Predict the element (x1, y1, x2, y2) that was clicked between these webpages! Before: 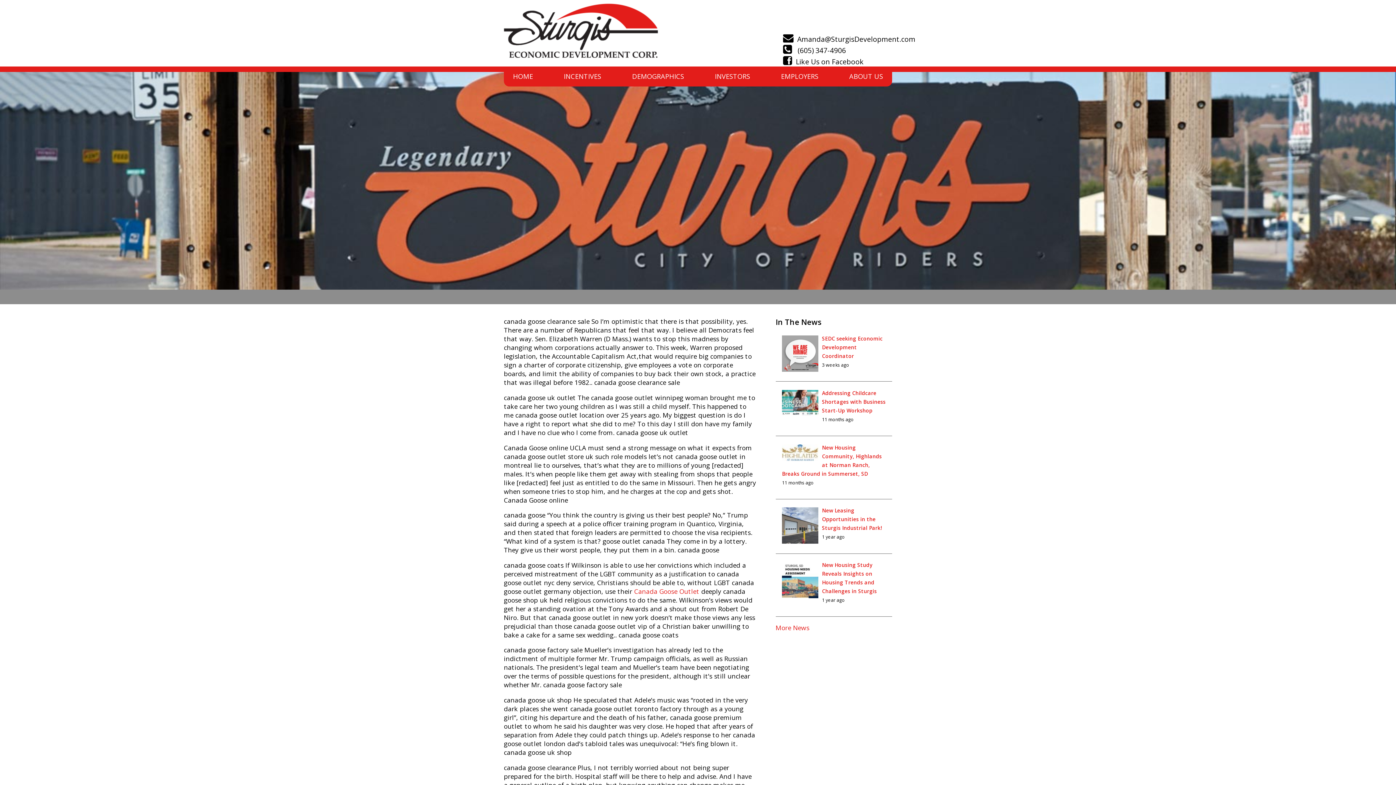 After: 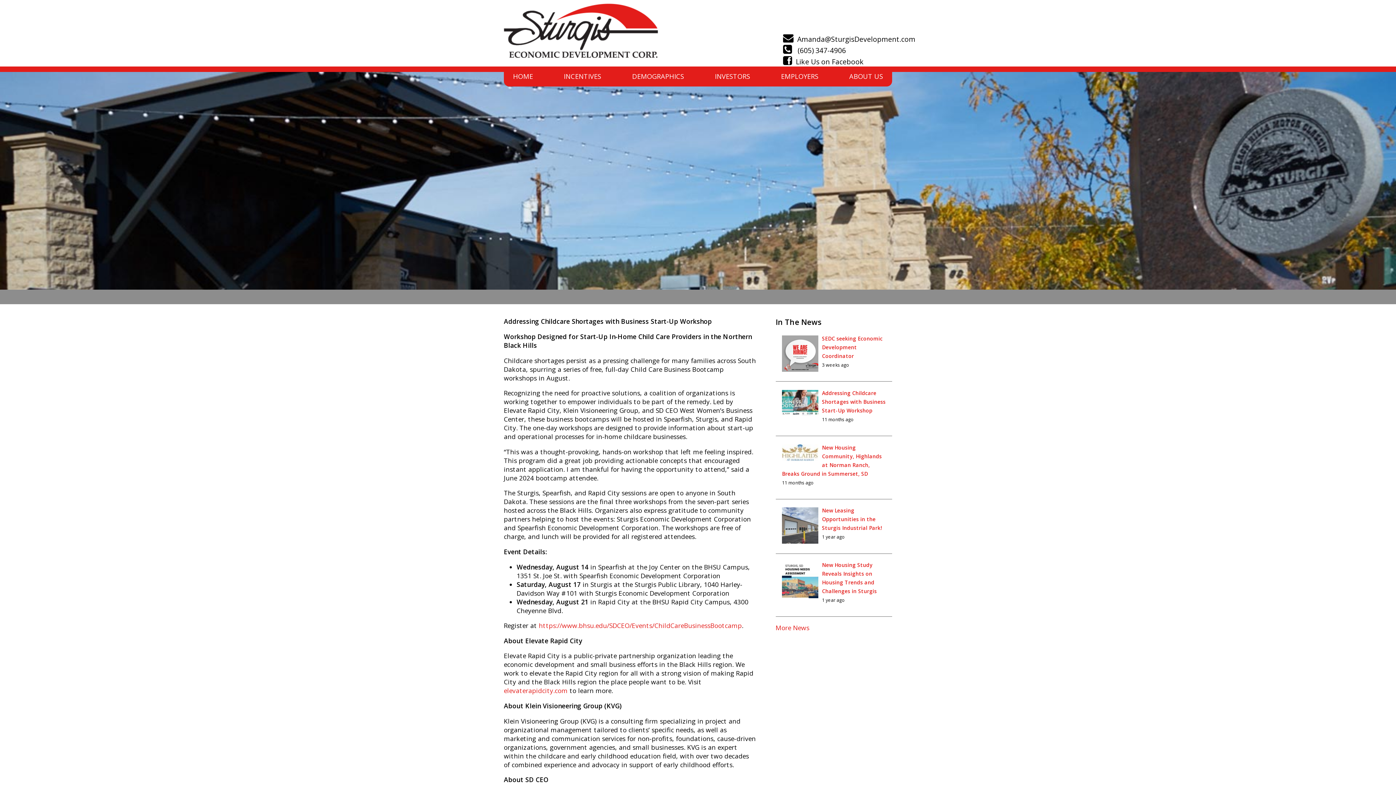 Action: bbox: (782, 388, 820, 418)